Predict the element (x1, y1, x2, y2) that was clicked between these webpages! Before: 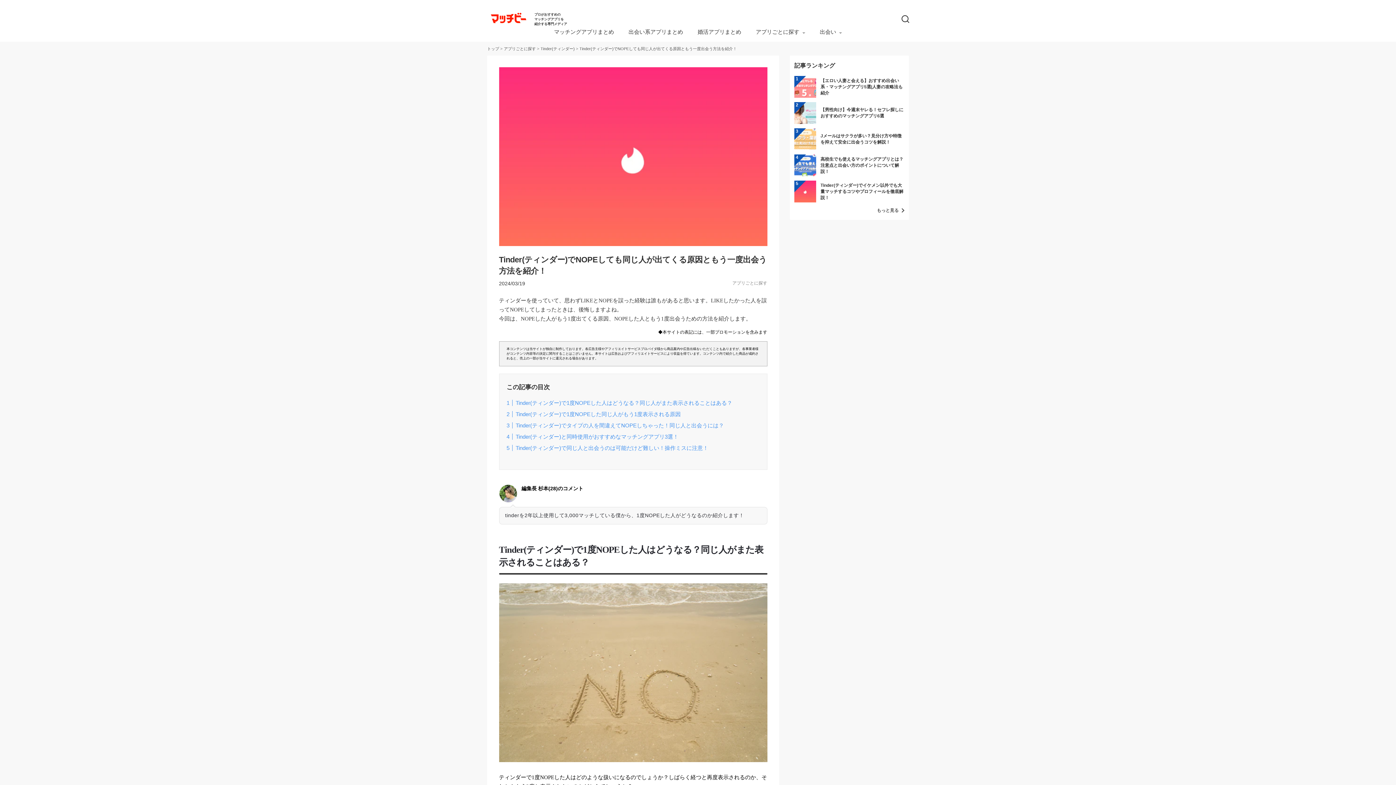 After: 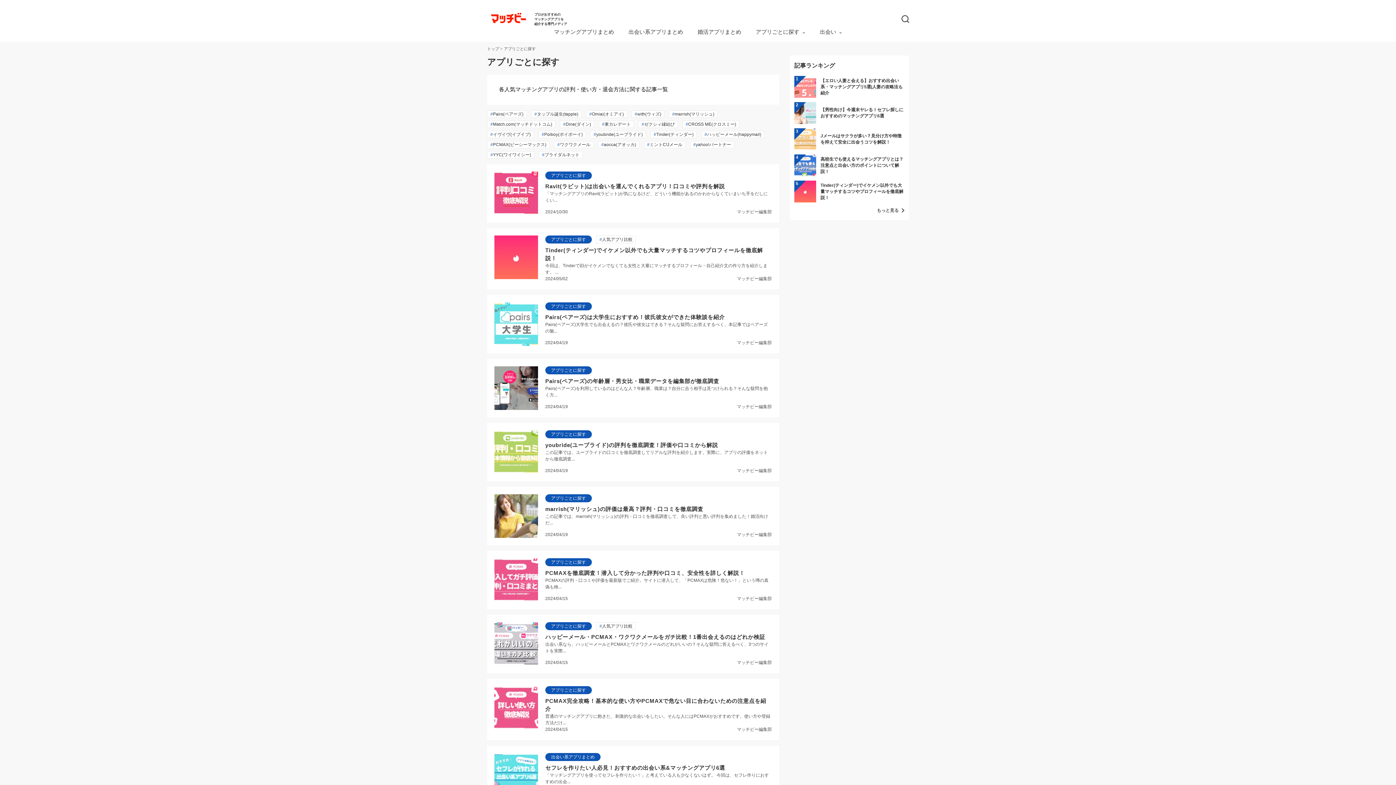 Action: label: アプリごとに探す bbox: (504, 45, 536, 52)